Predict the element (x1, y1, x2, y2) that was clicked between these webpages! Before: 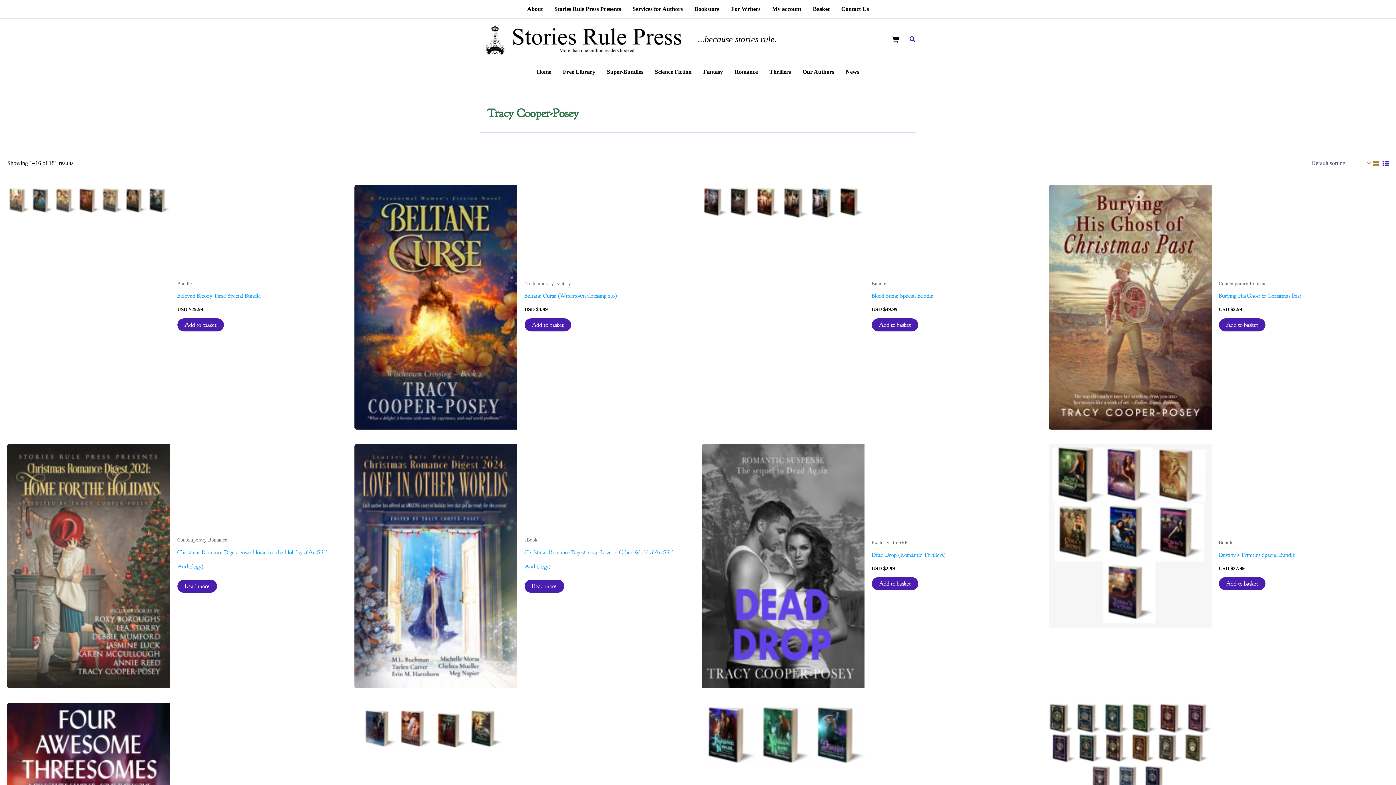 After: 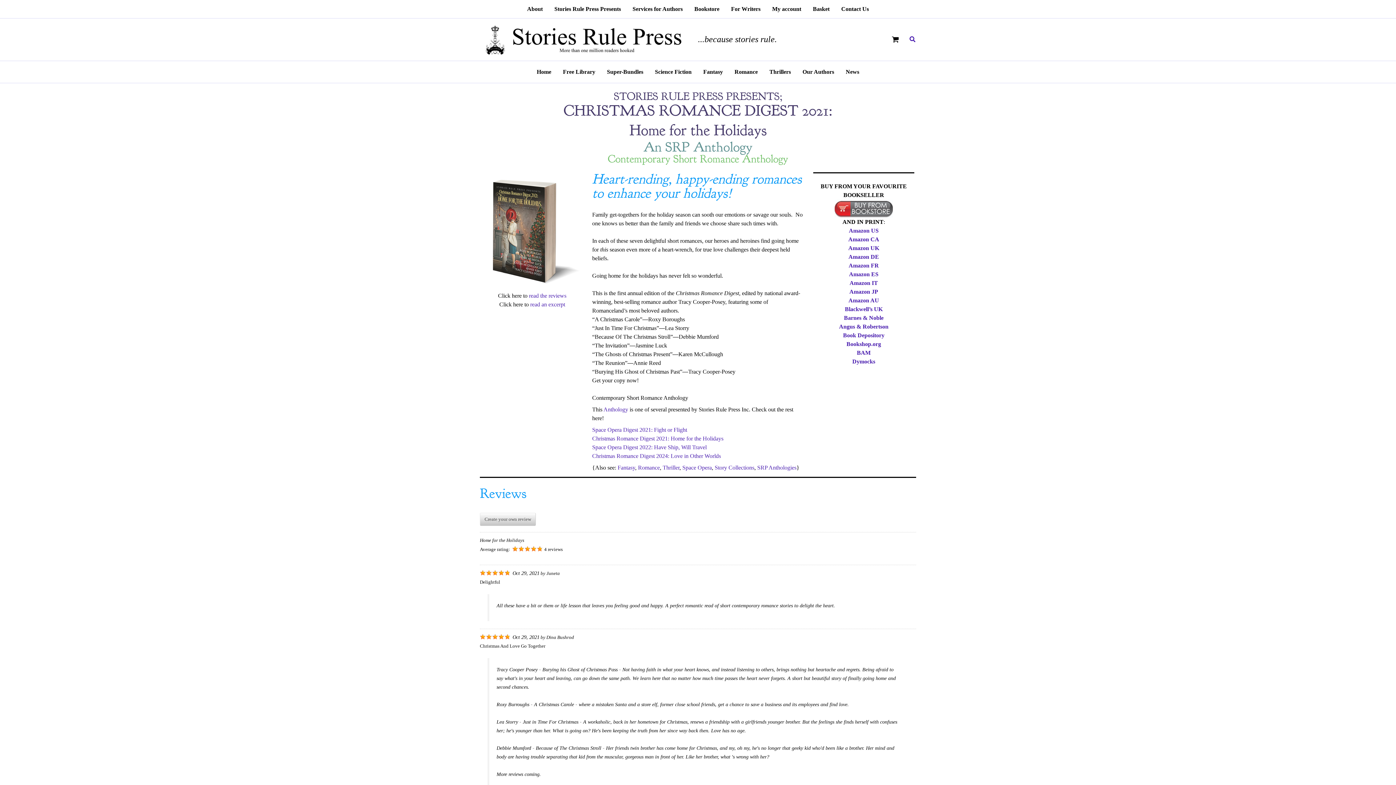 Action: bbox: (7, 444, 170, 688)